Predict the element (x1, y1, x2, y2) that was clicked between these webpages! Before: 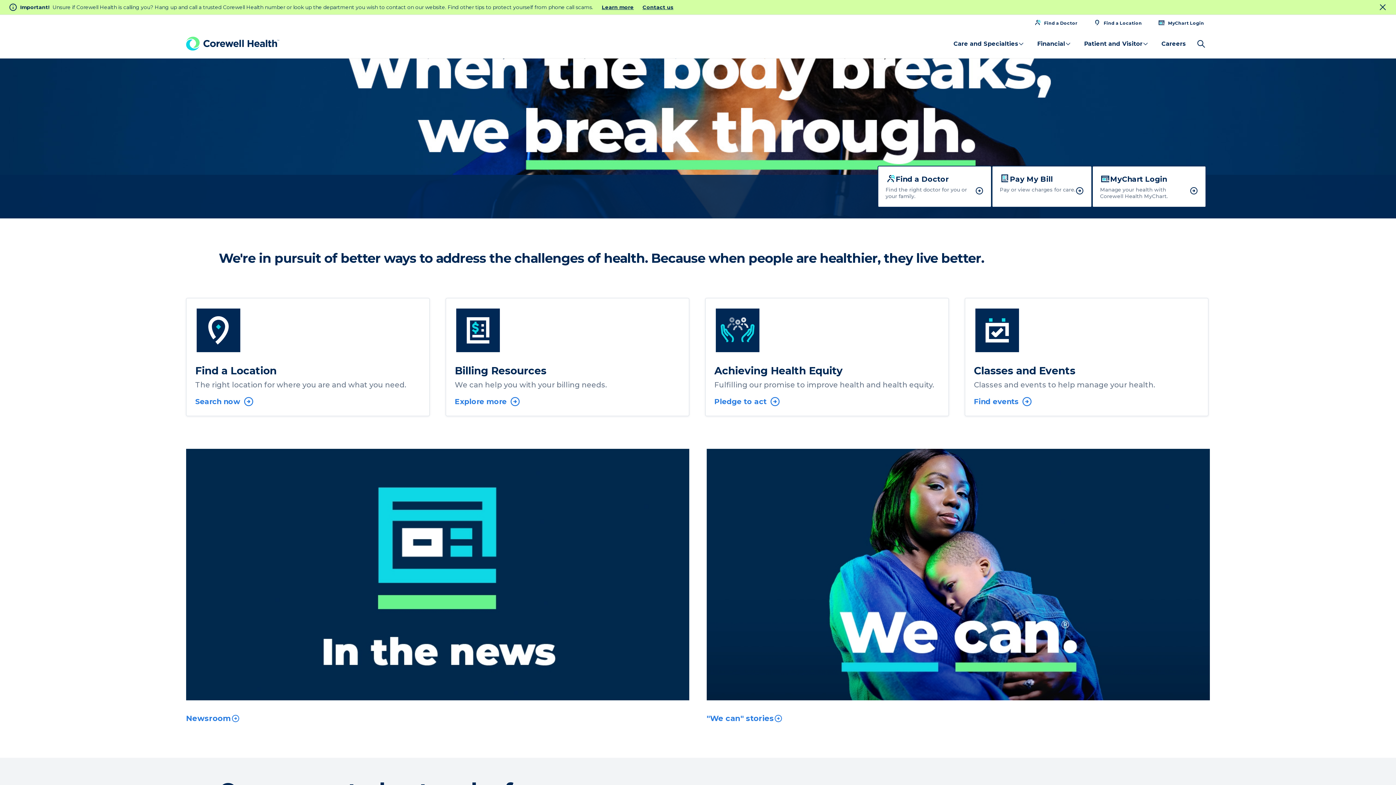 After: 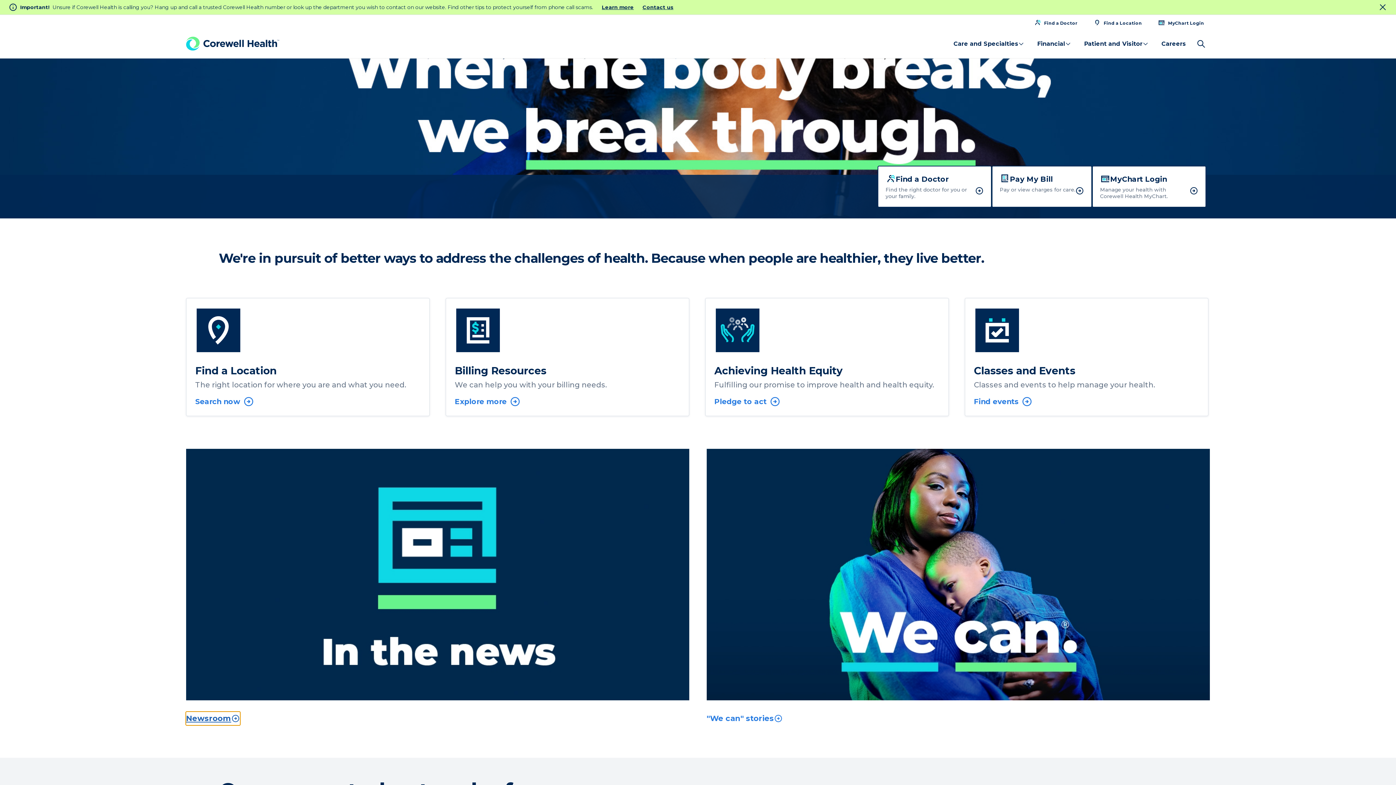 Action: bbox: (186, 712, 240, 725) label: Newsroom